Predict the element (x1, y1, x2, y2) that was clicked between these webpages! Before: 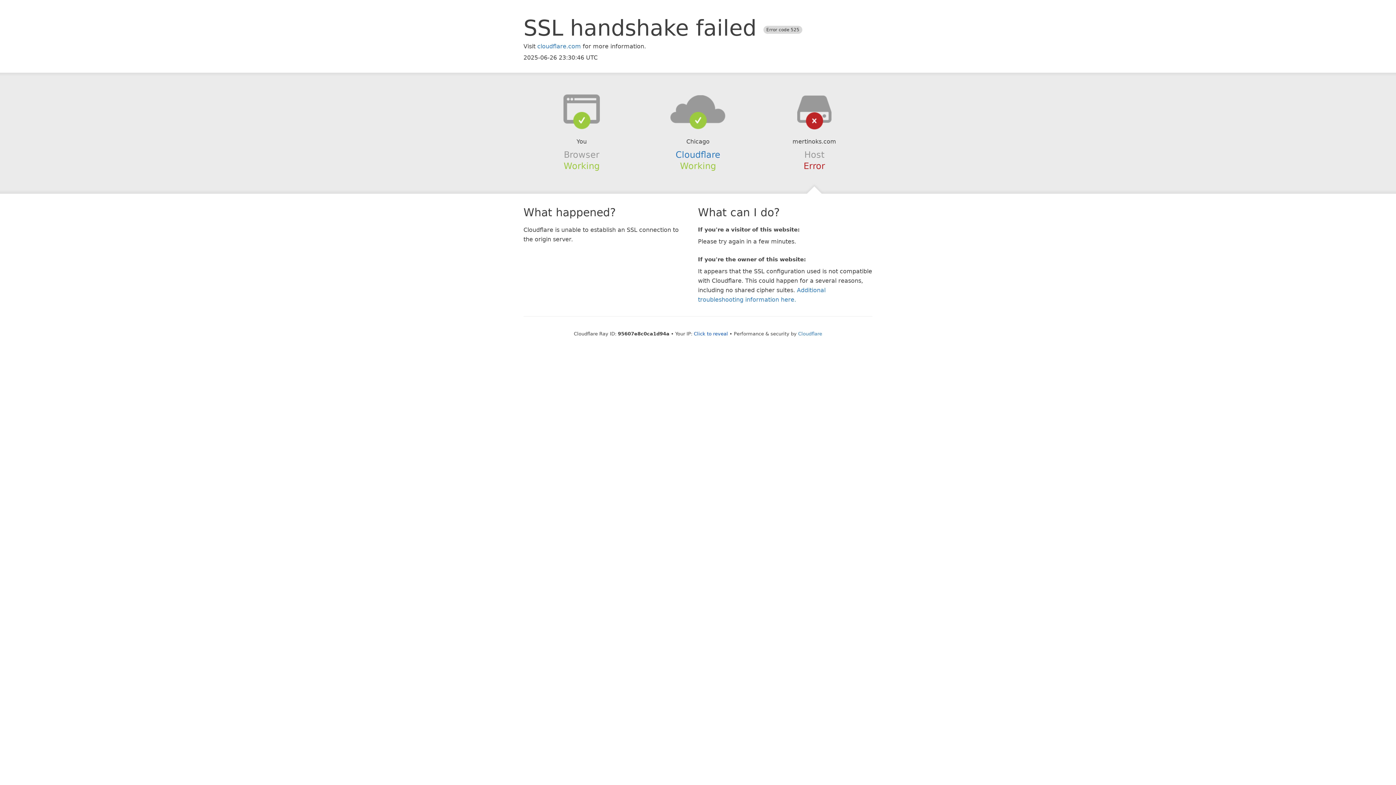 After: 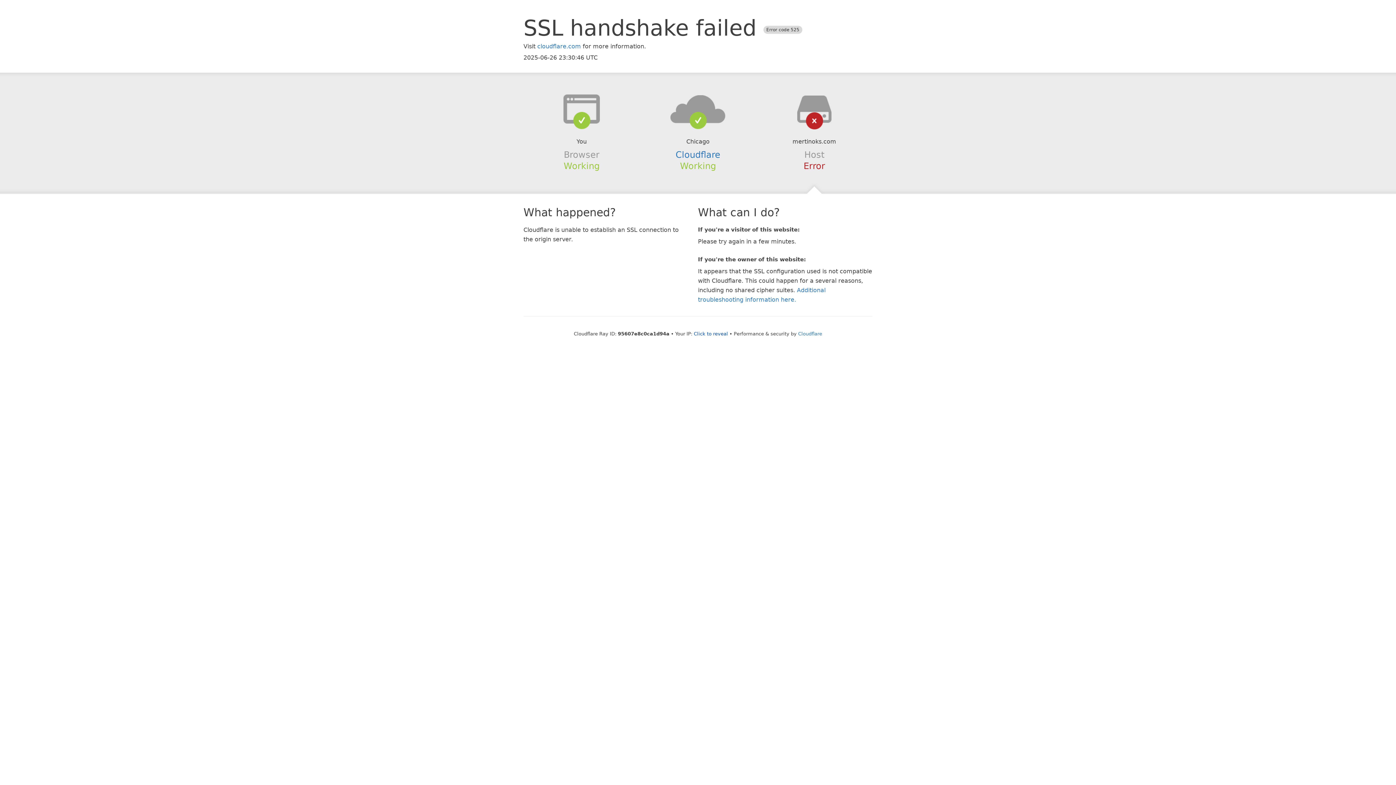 Action: bbox: (639, 94, 756, 123)